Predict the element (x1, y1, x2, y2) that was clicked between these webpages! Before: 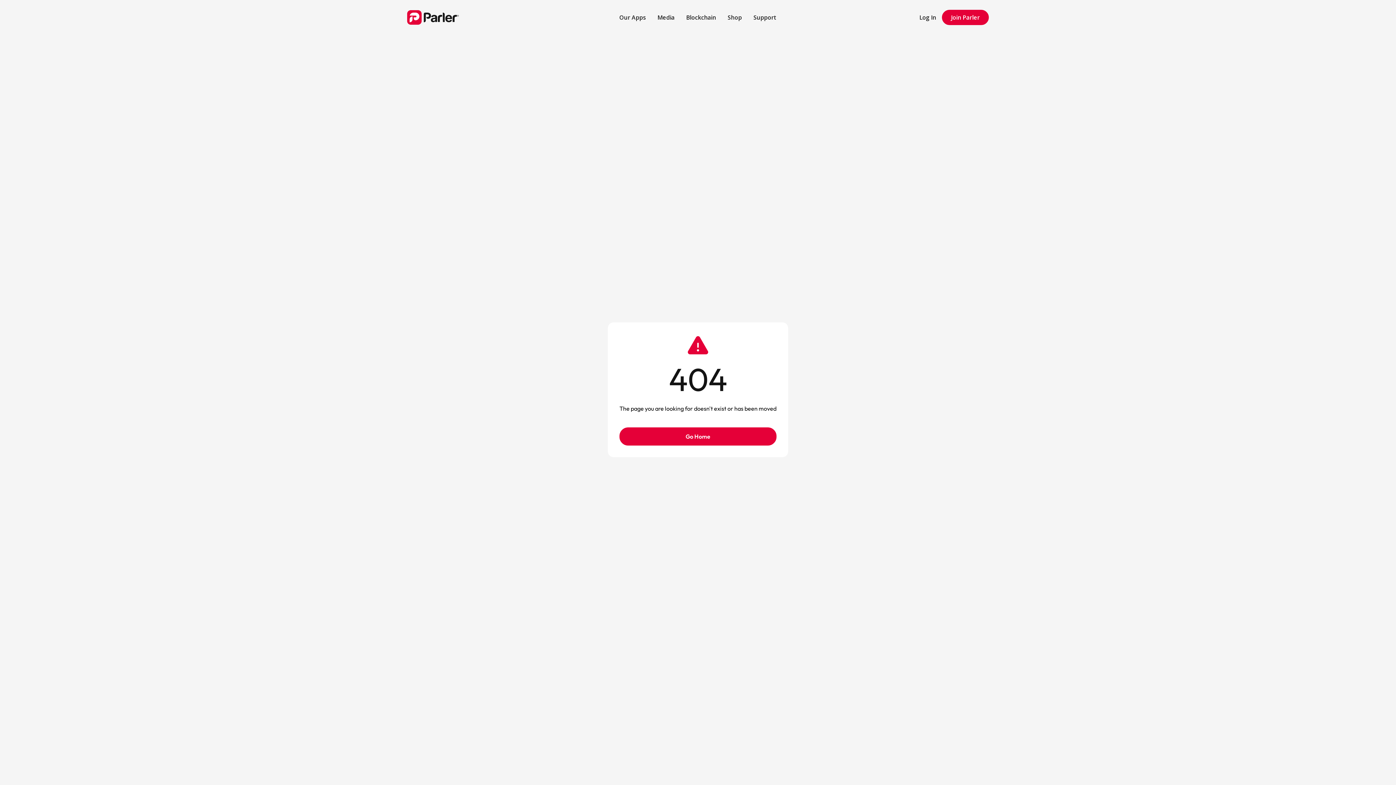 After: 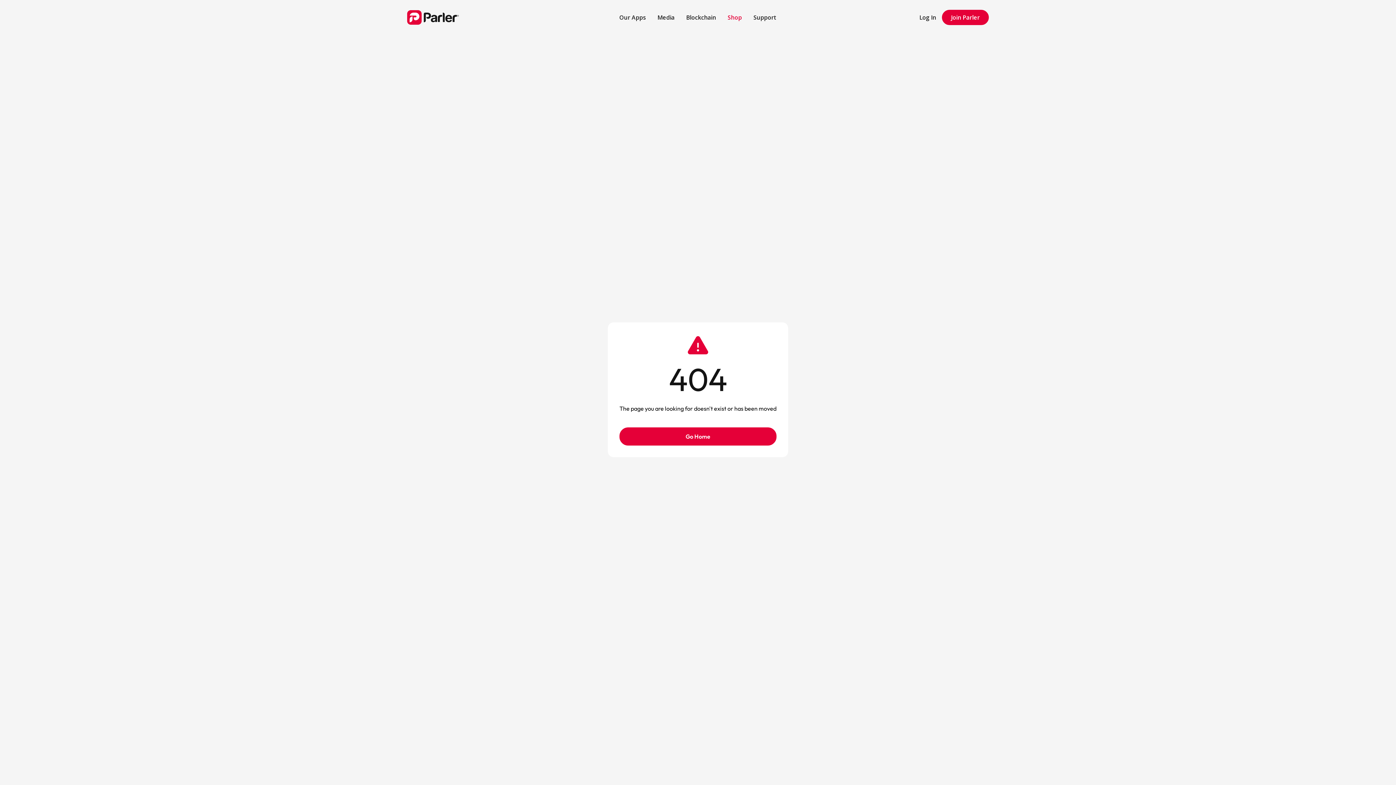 Action: label: Shop bbox: (722, 7, 747, 27)